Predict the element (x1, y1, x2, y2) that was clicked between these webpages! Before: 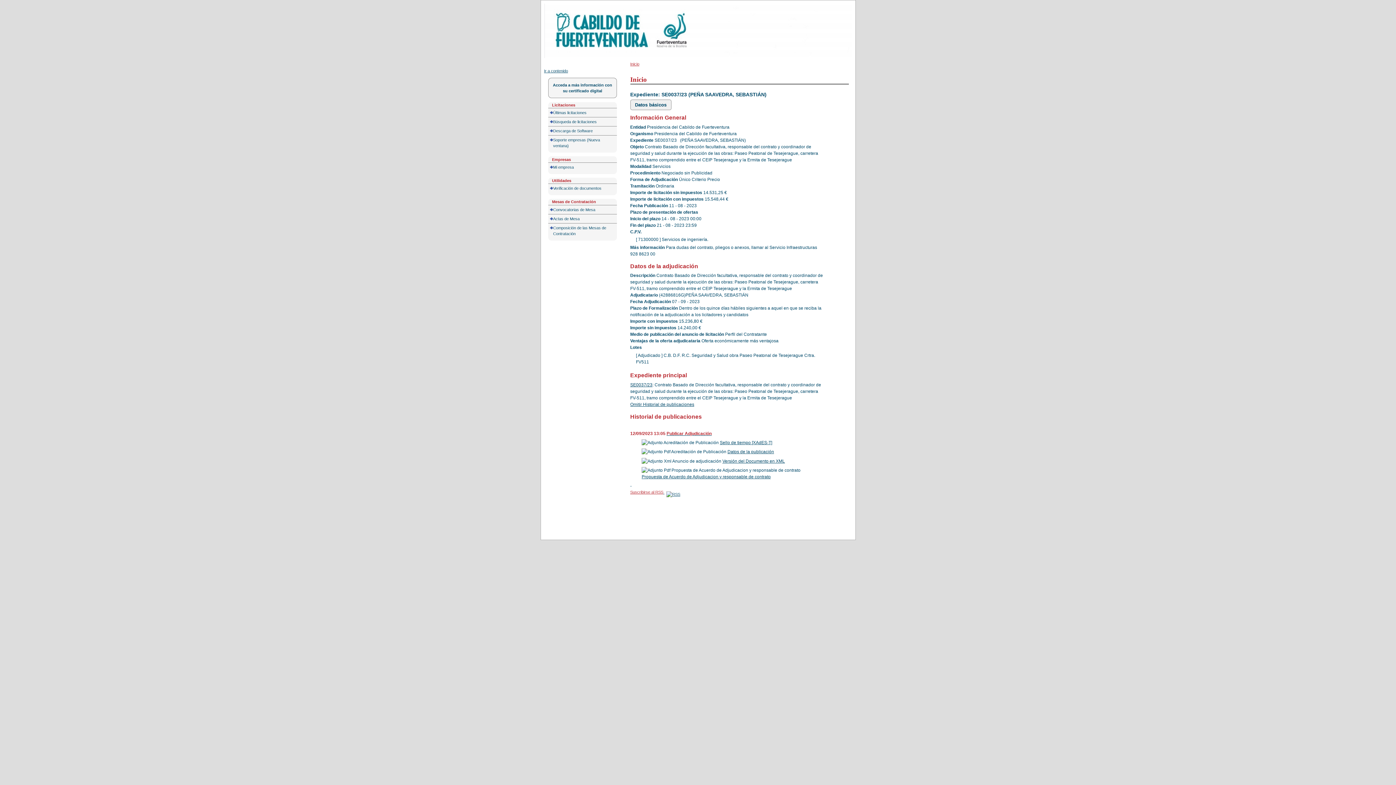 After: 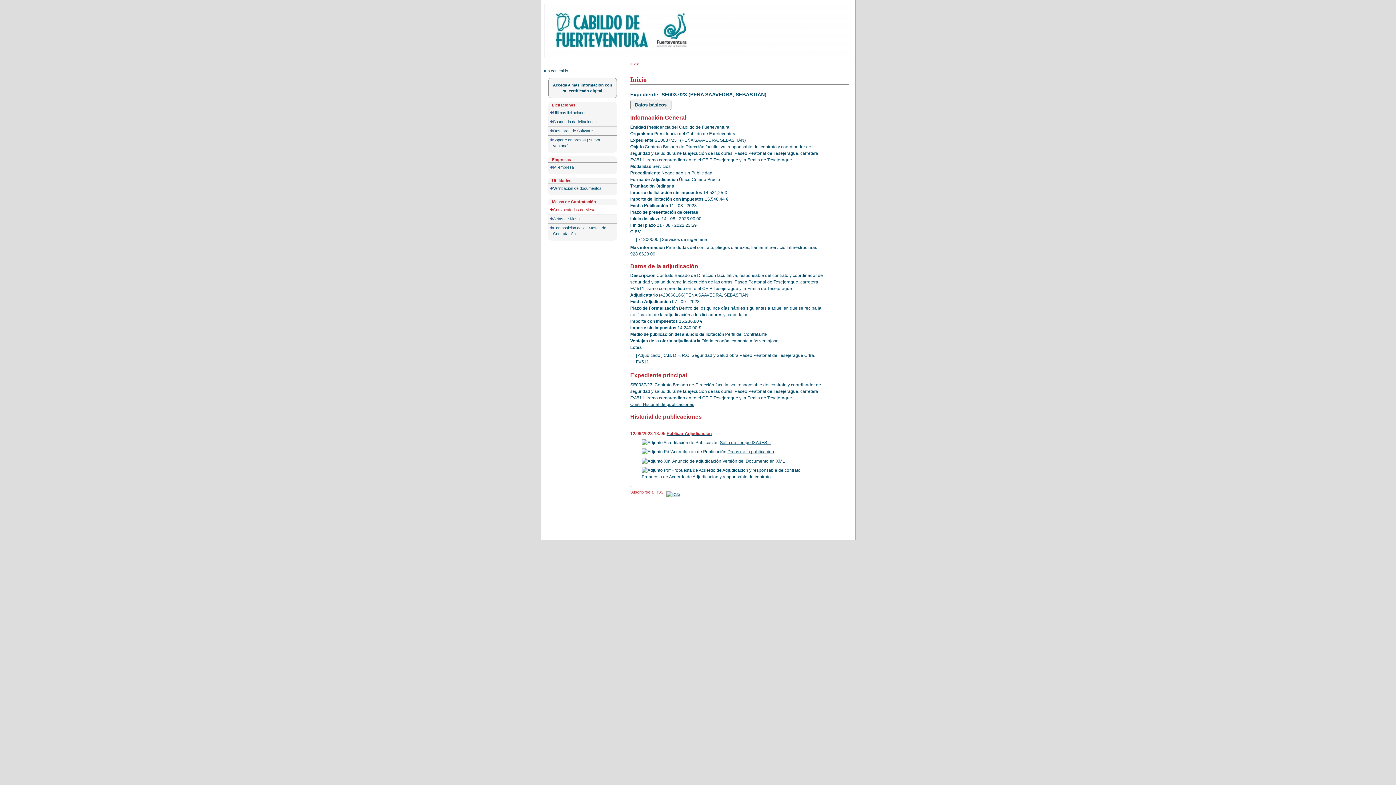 Action: bbox: (548, 204, 617, 214) label: Convocatorias de Mesa